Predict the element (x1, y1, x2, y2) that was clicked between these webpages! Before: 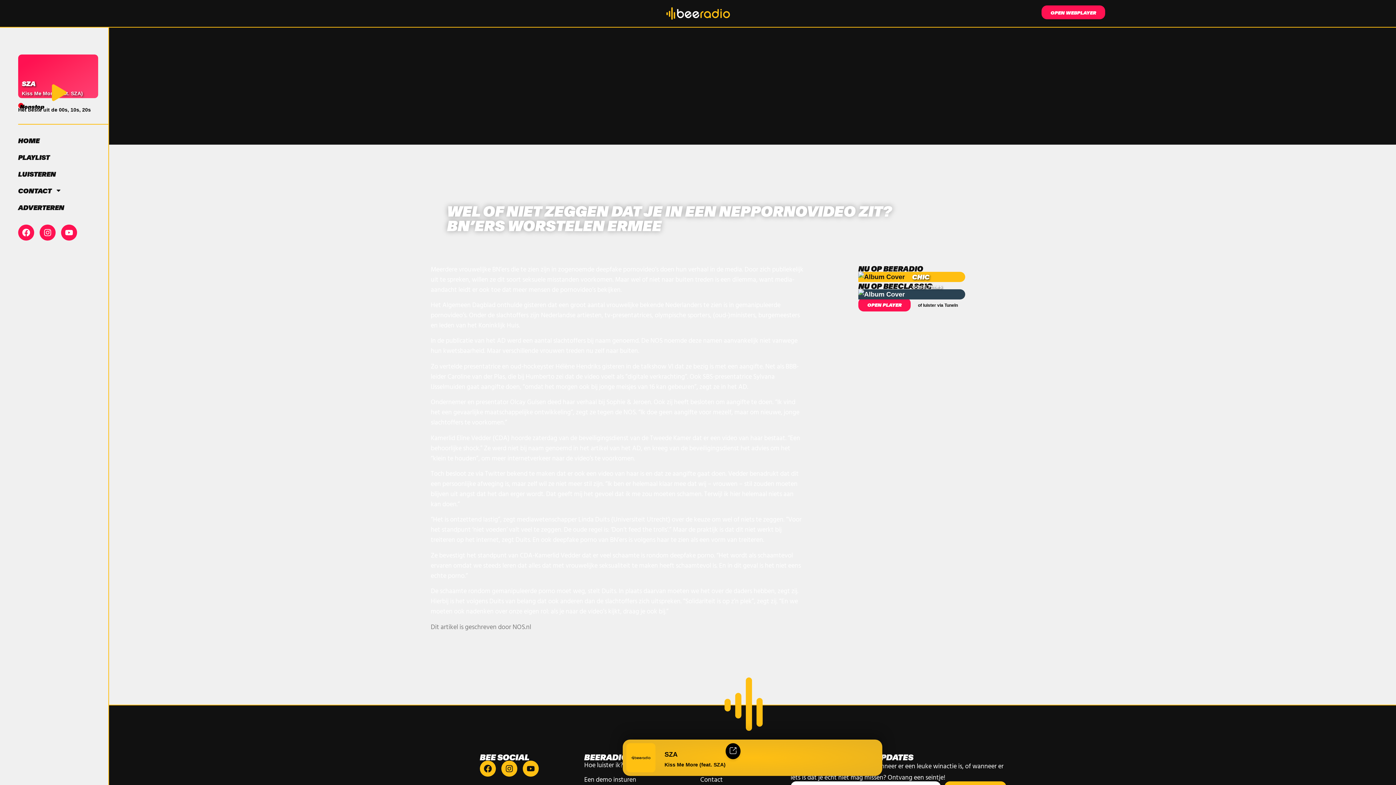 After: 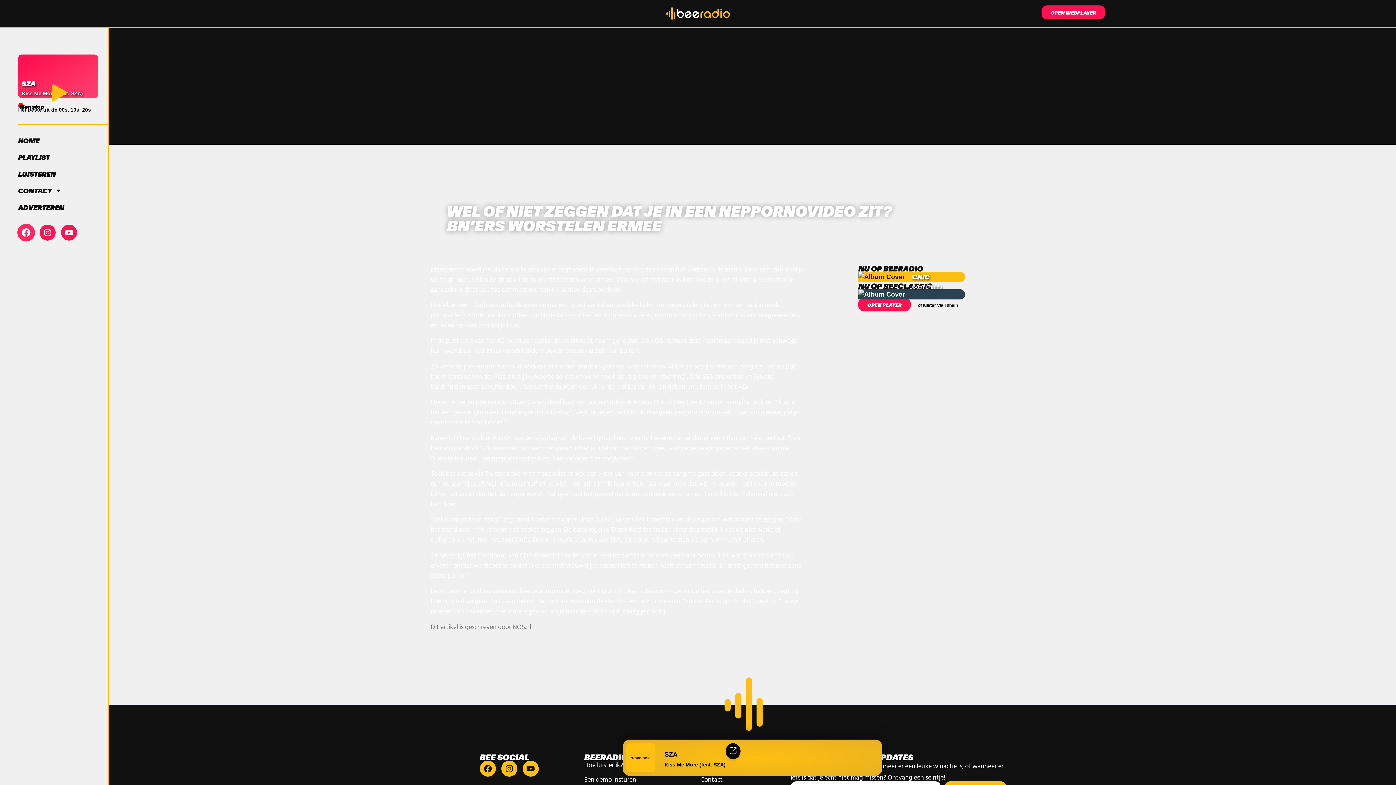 Action: label: Facebook bbox: (18, 224, 34, 240)